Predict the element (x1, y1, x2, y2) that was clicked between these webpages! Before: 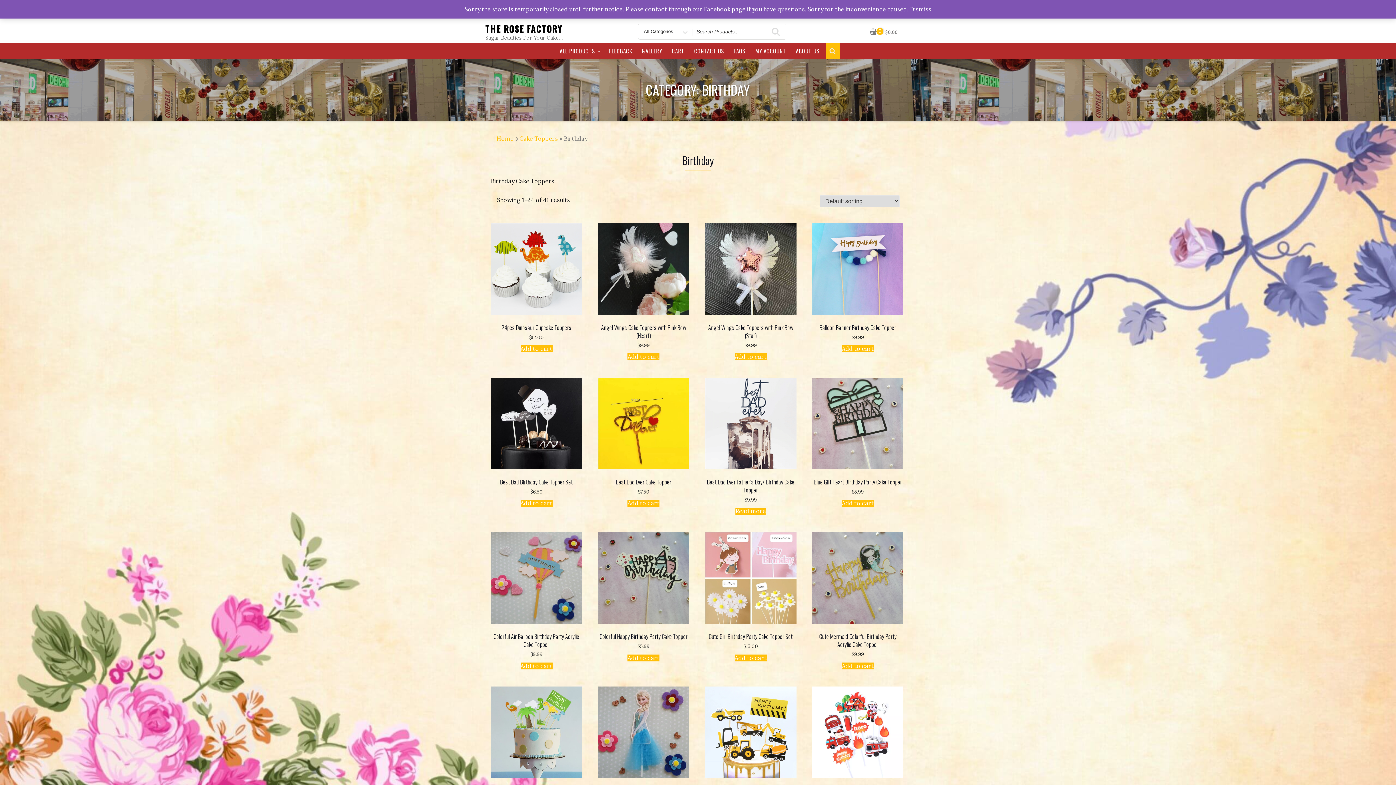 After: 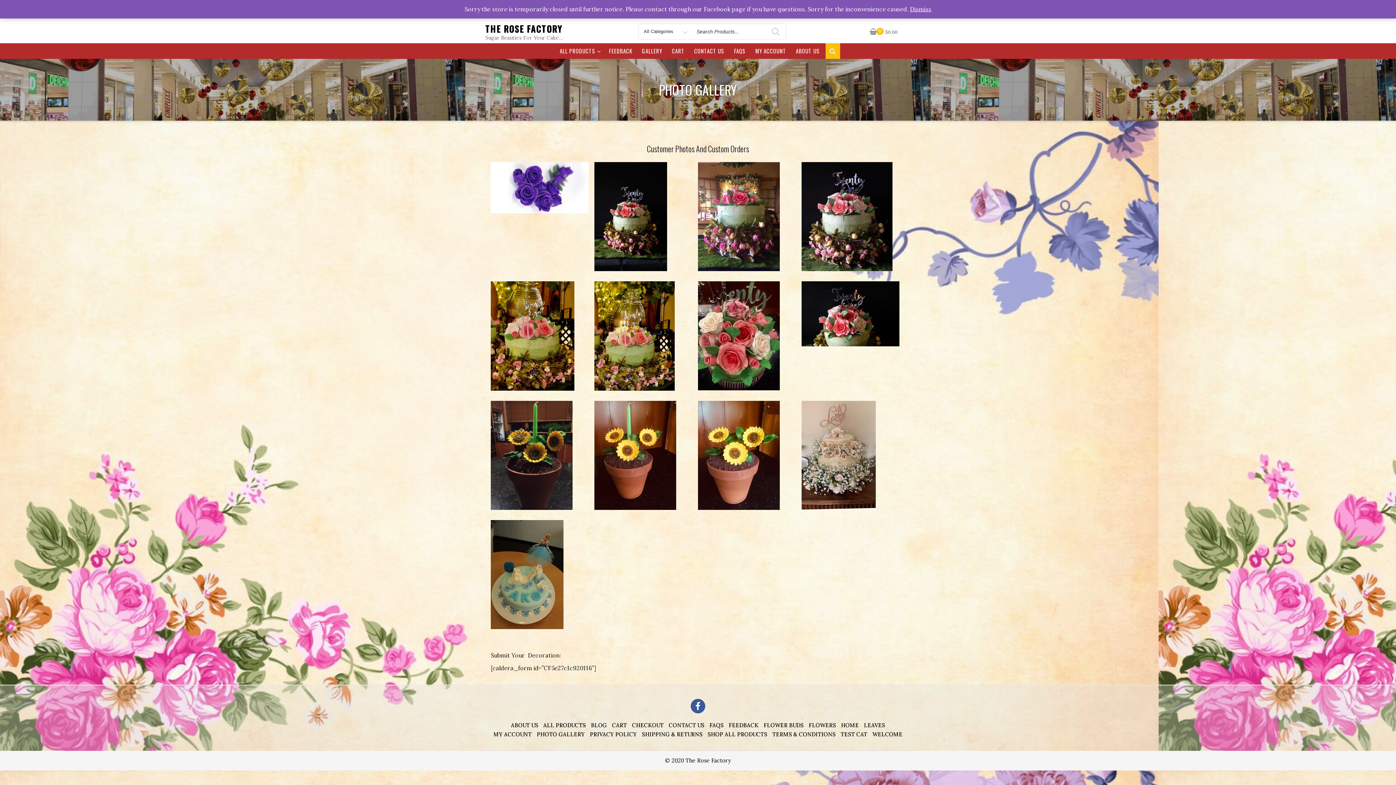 Action: bbox: (638, 43, 666, 58) label: GALLERY